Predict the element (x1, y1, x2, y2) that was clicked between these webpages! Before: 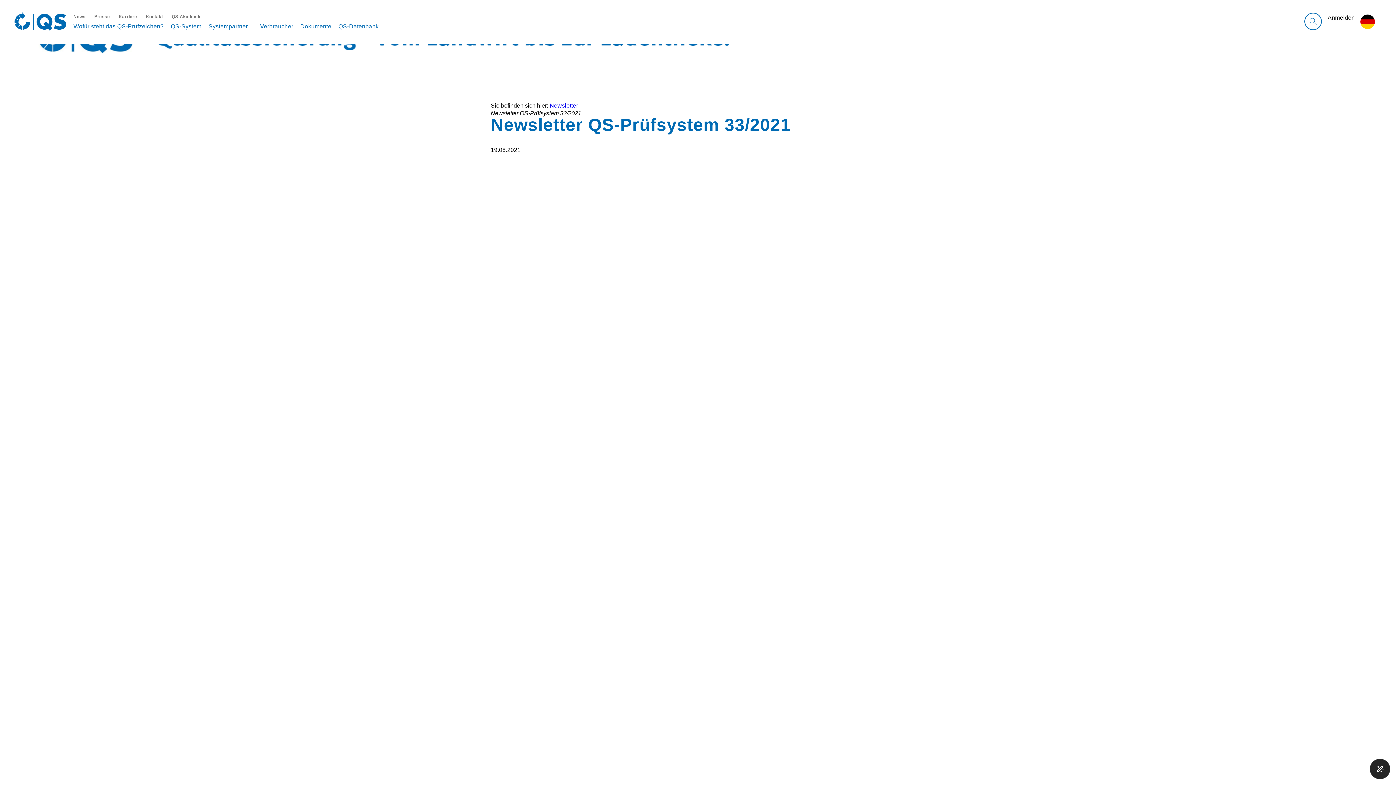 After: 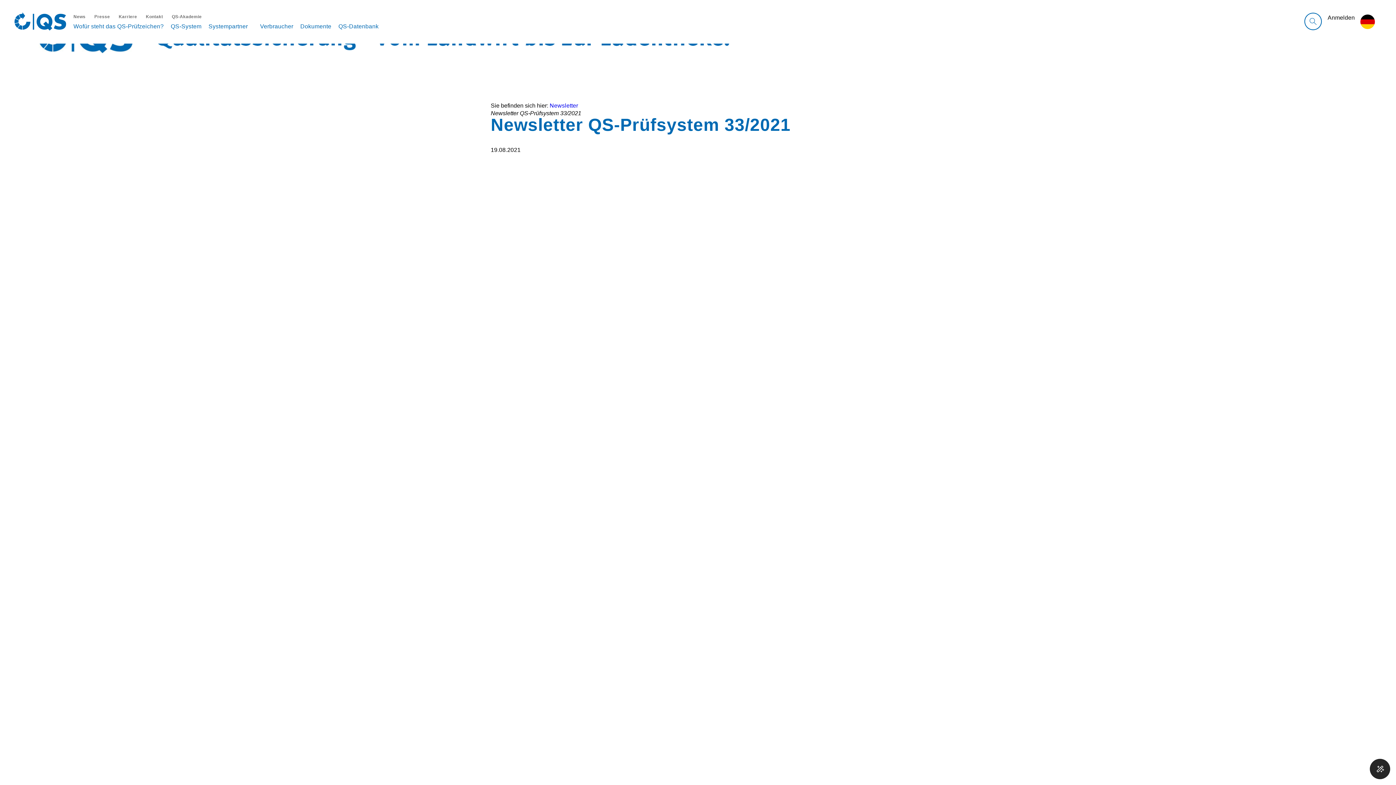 Action: bbox: (524, 289, 658, 296)